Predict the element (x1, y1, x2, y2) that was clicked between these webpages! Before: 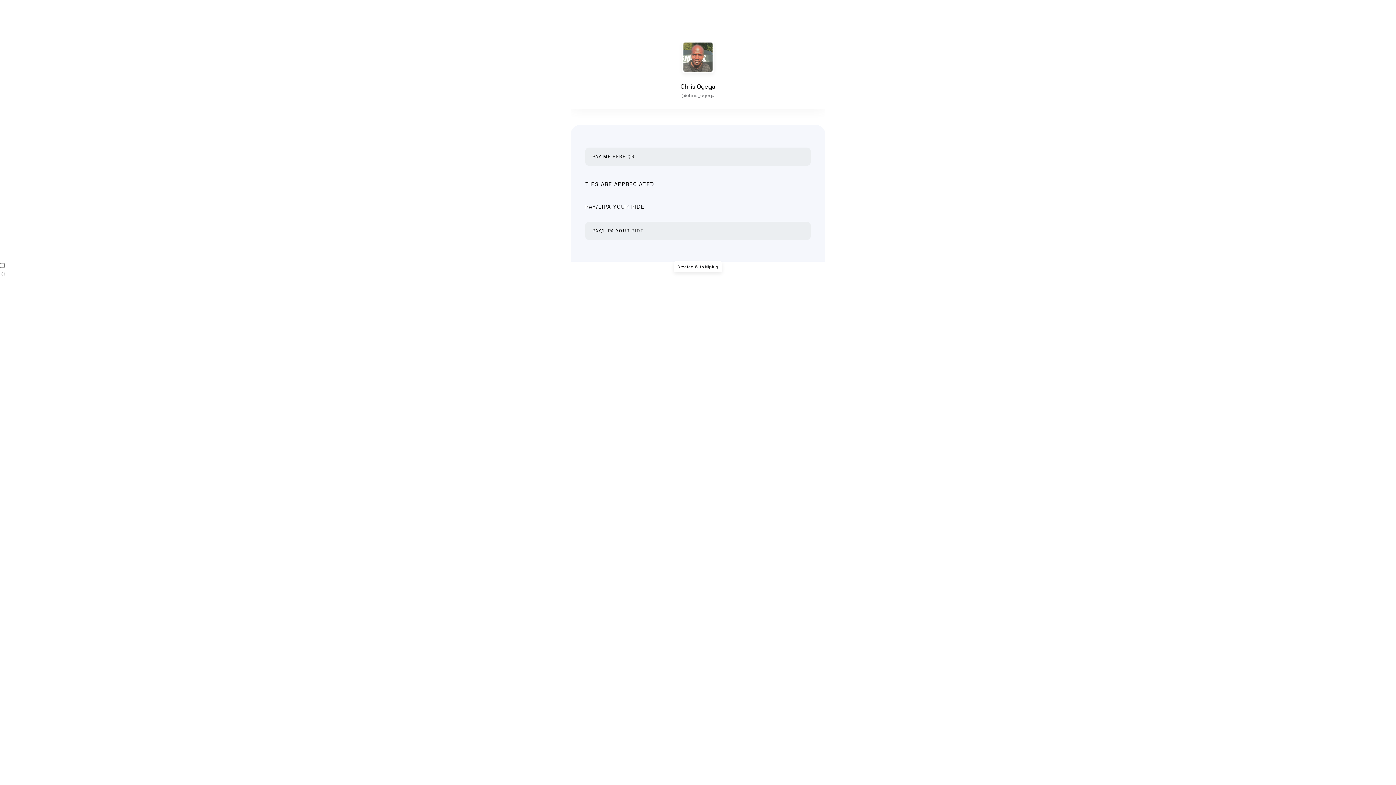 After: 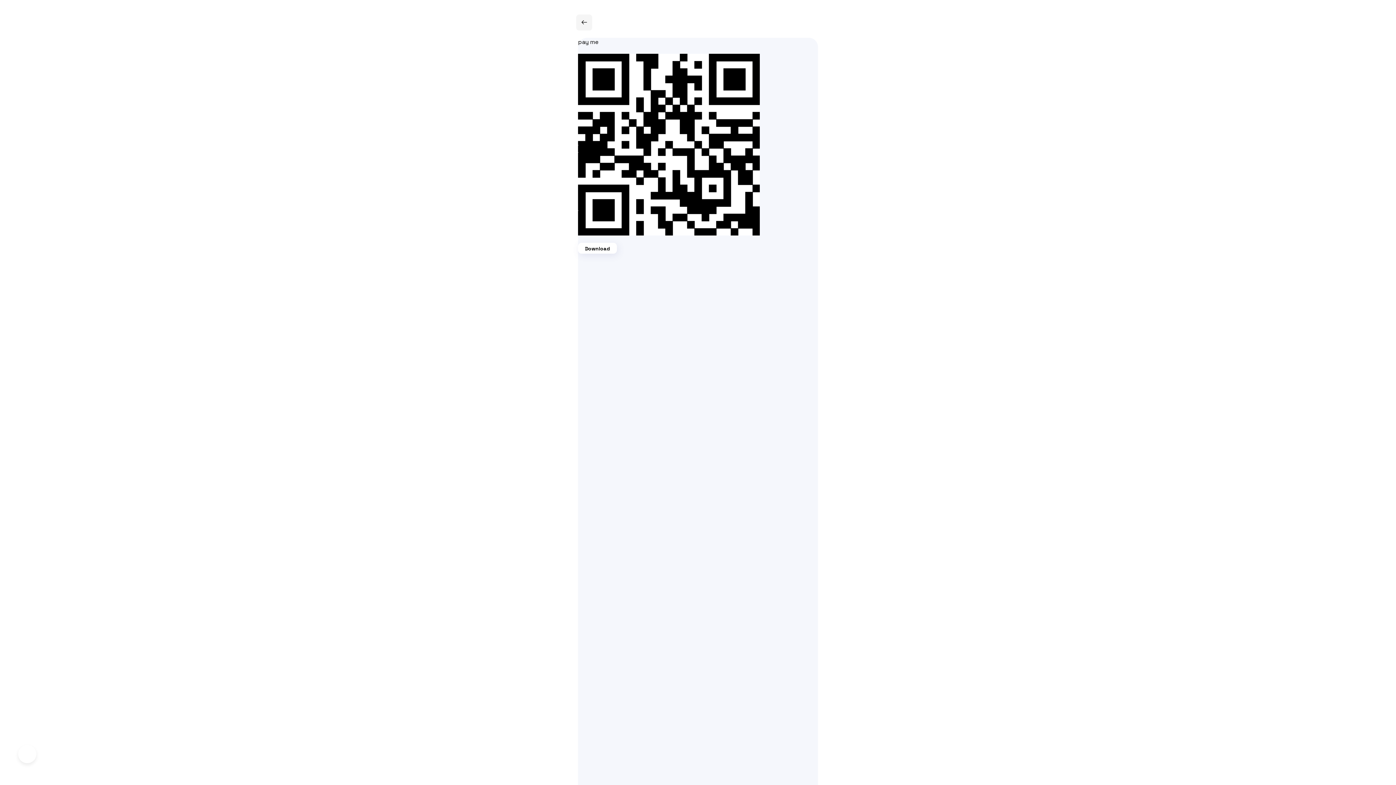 Action: bbox: (585, 147, 810, 165) label: PAY ME HERE QR